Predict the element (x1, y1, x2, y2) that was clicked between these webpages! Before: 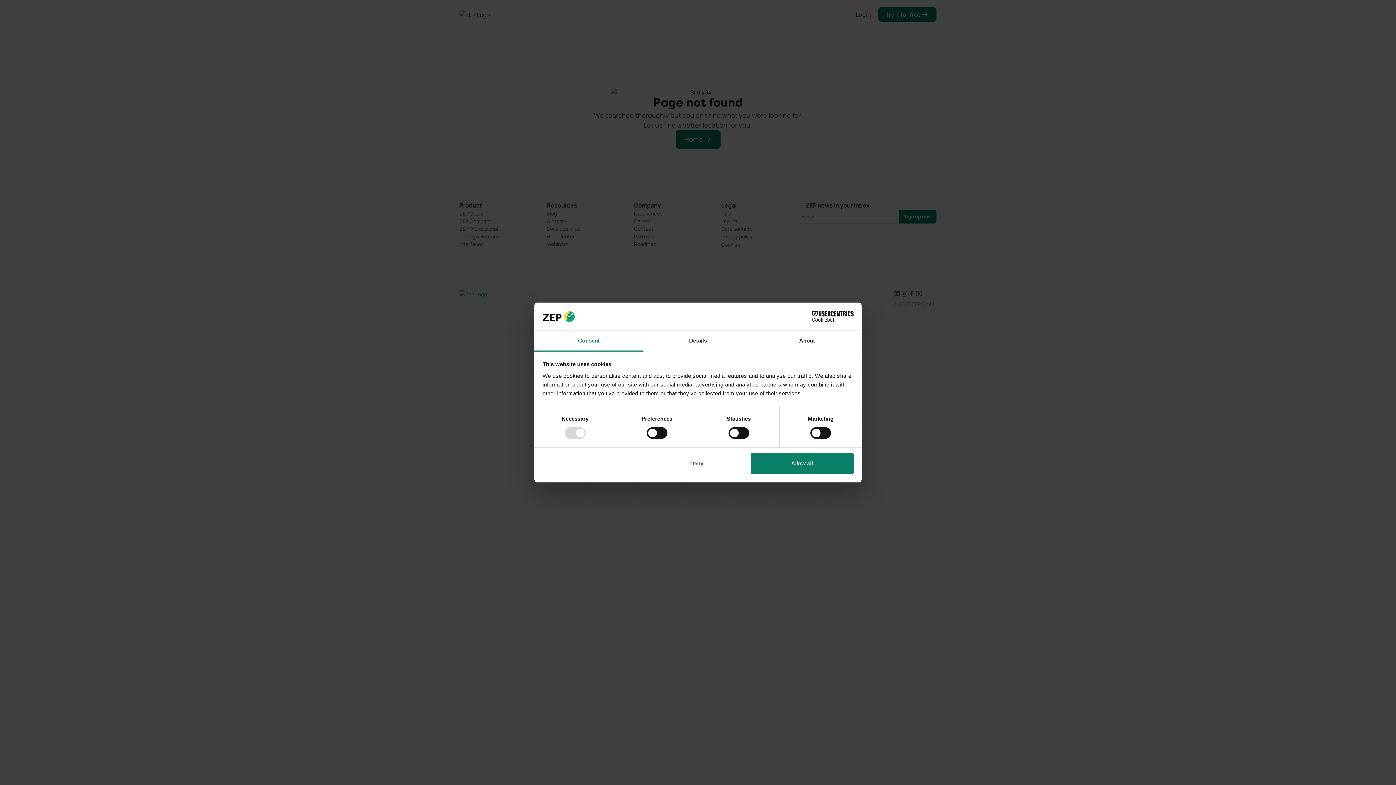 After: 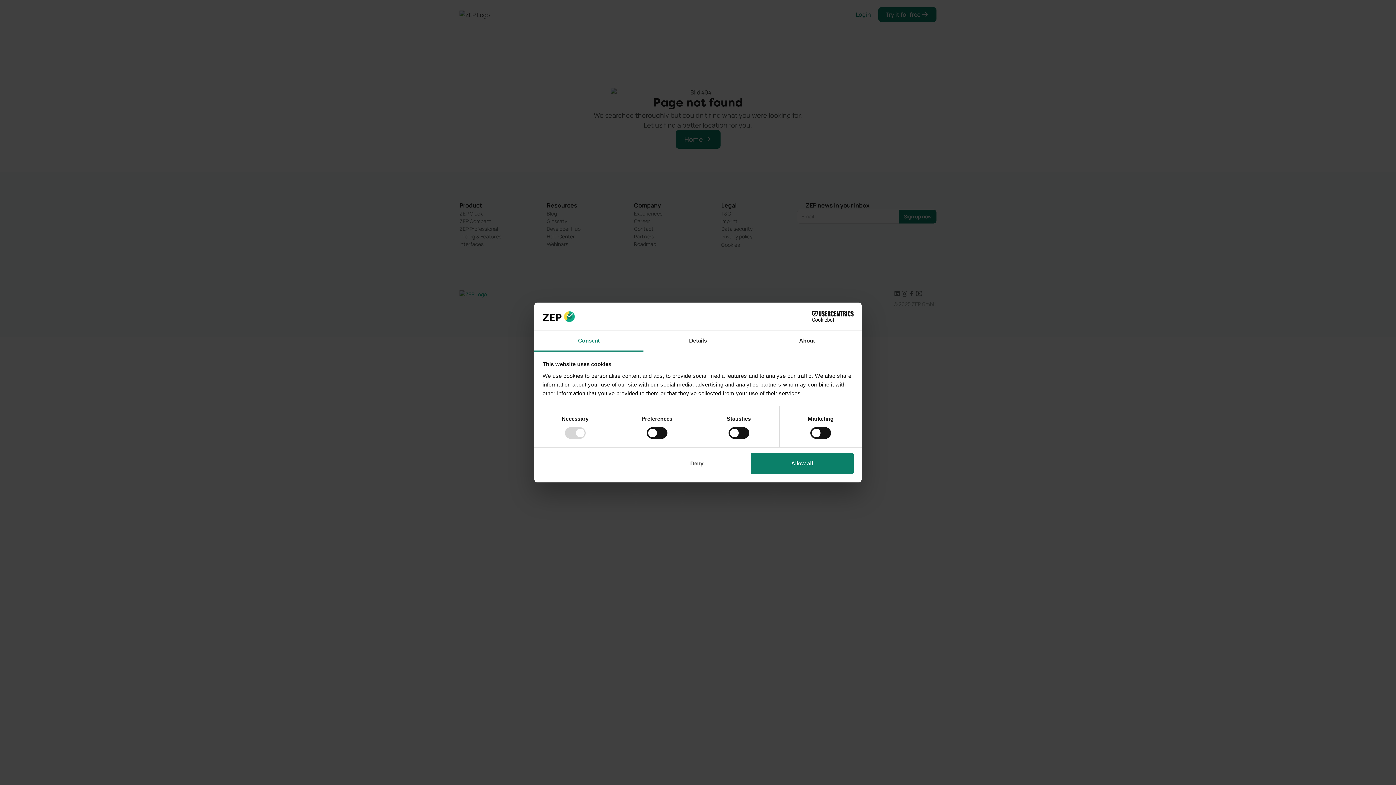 Action: bbox: (790, 311, 853, 322) label: Cookiebot - opens in a new window